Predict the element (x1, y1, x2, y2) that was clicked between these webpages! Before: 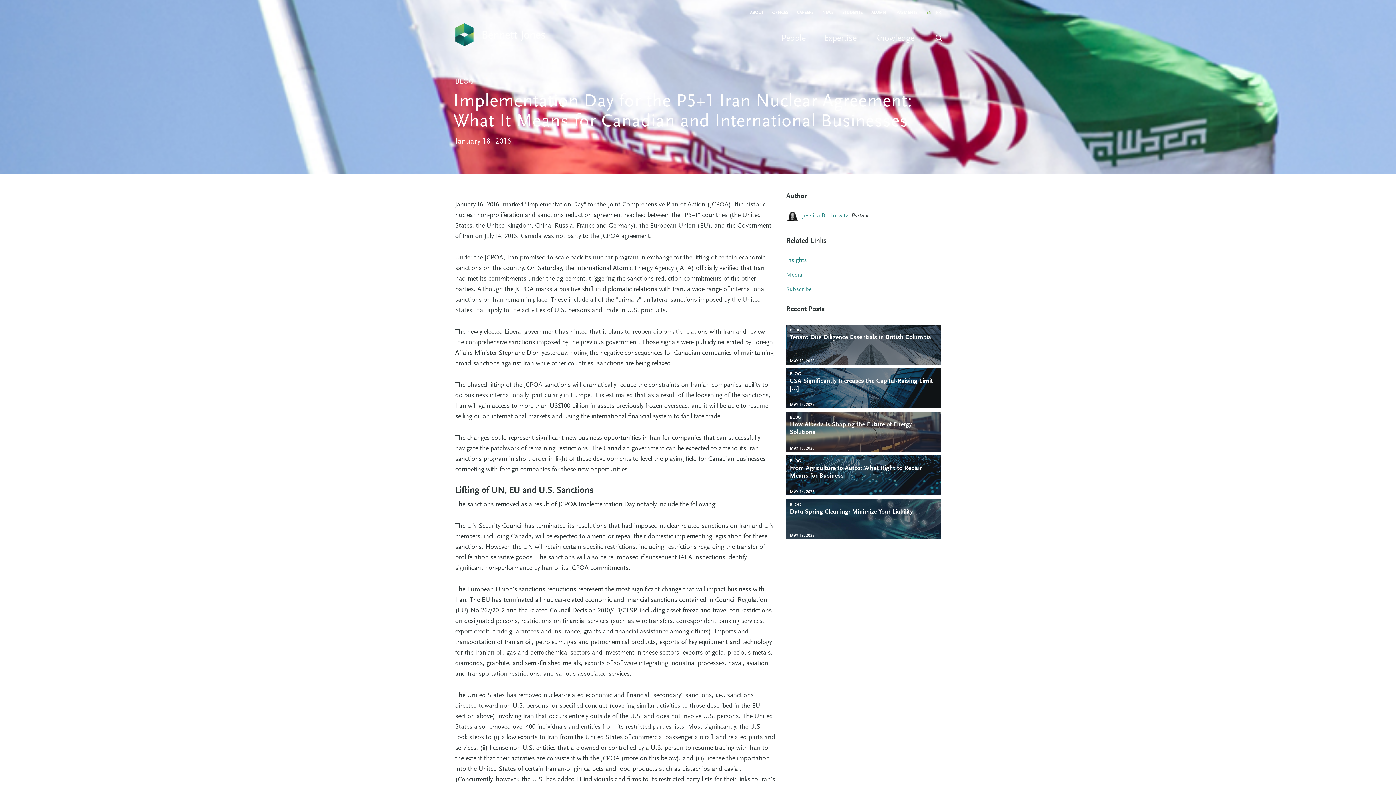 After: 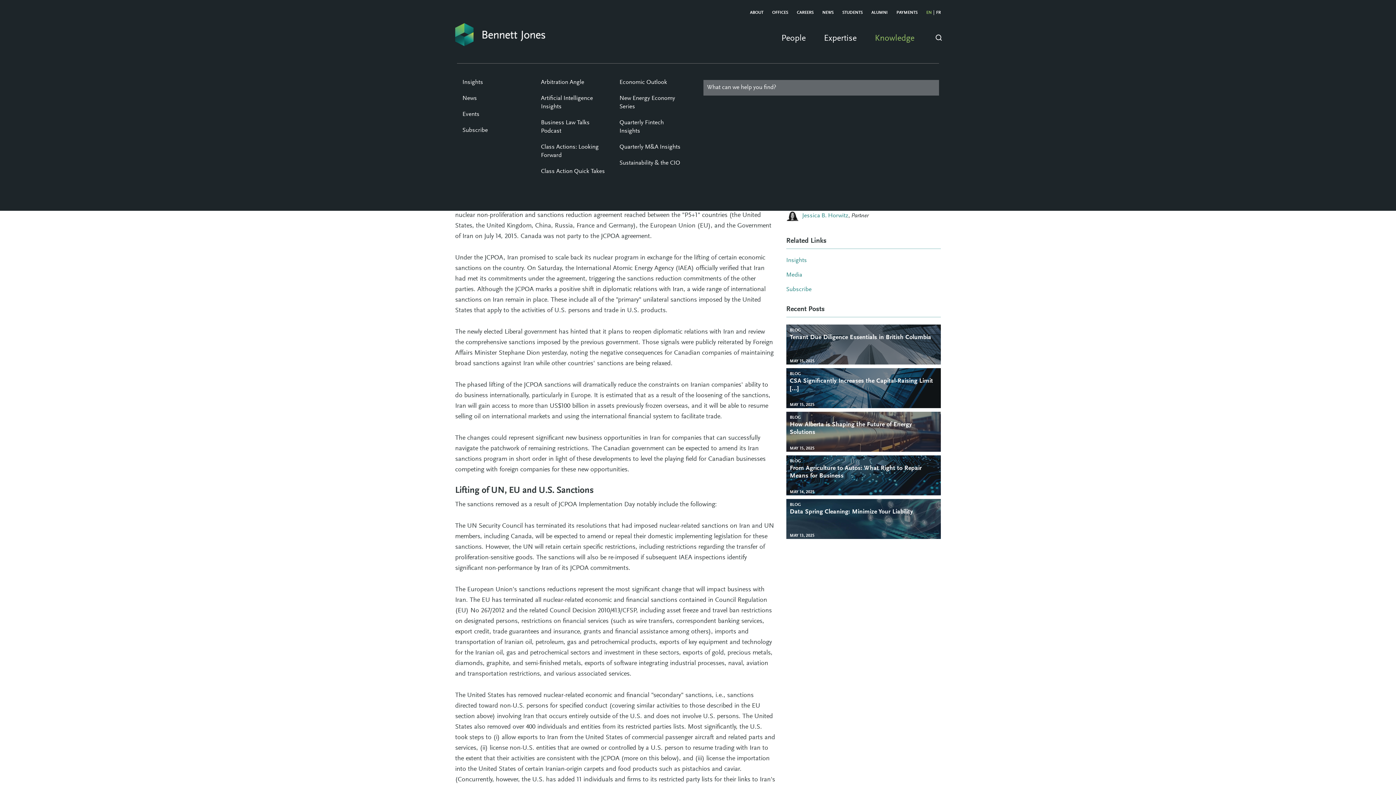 Action: bbox: (875, 32, 914, 61) label: Knowledge